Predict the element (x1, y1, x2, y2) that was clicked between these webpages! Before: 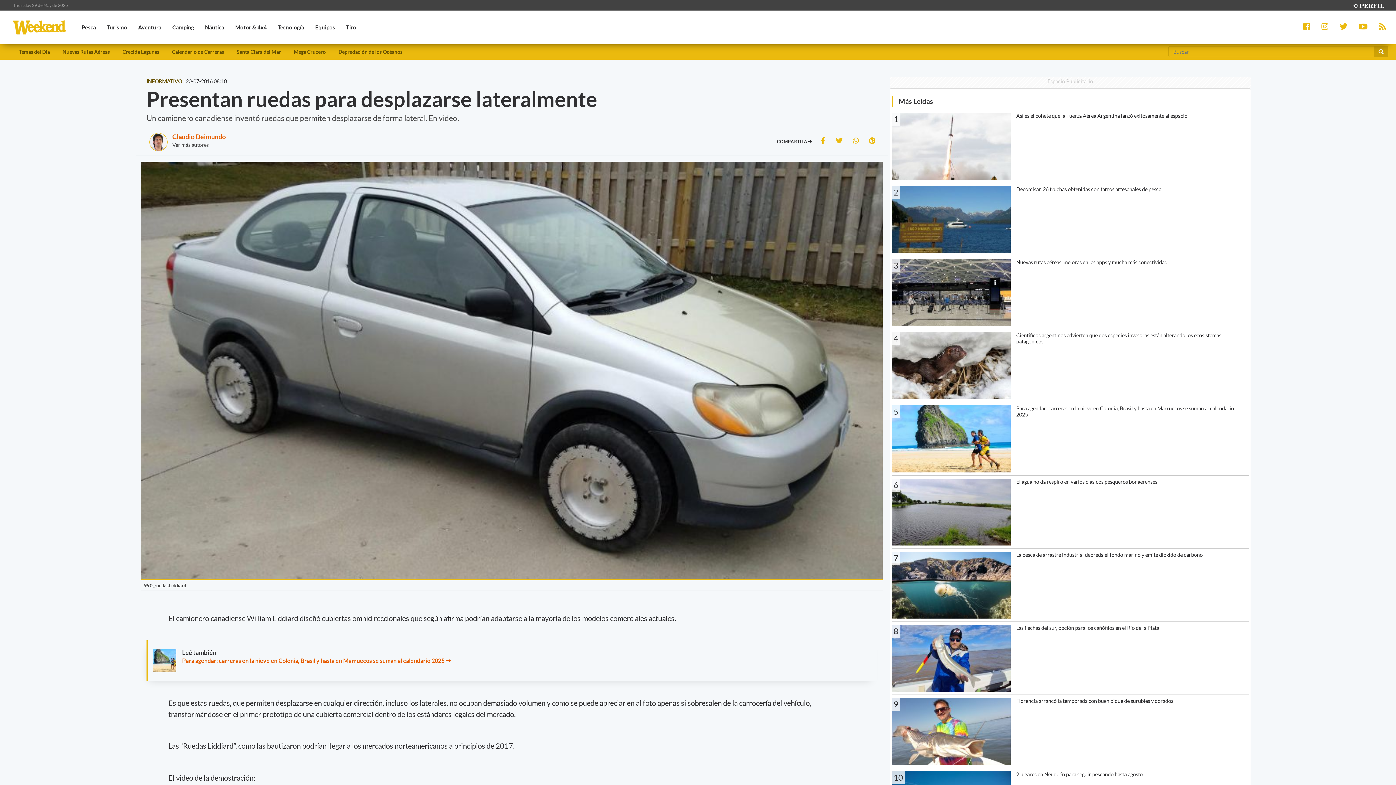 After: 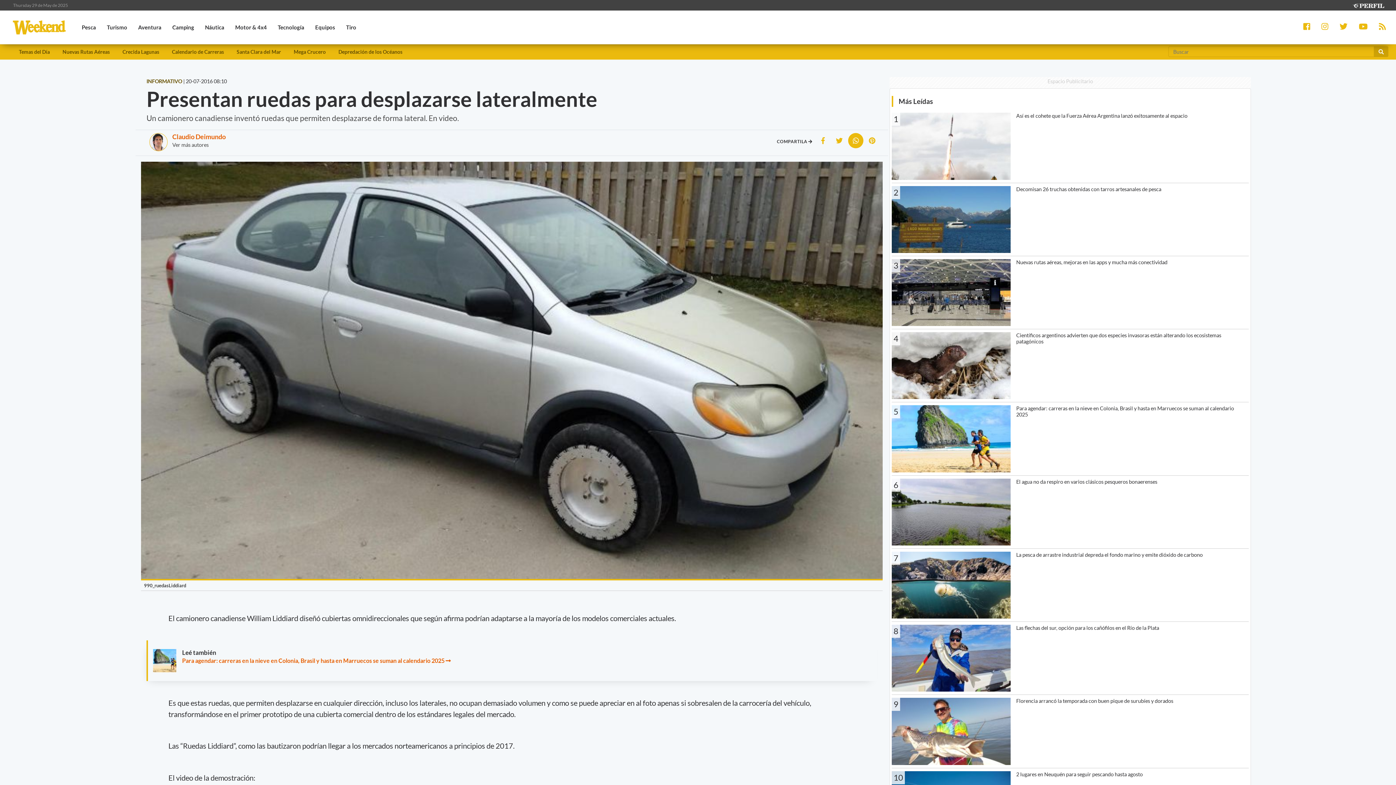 Action: bbox: (848, 133, 863, 148)